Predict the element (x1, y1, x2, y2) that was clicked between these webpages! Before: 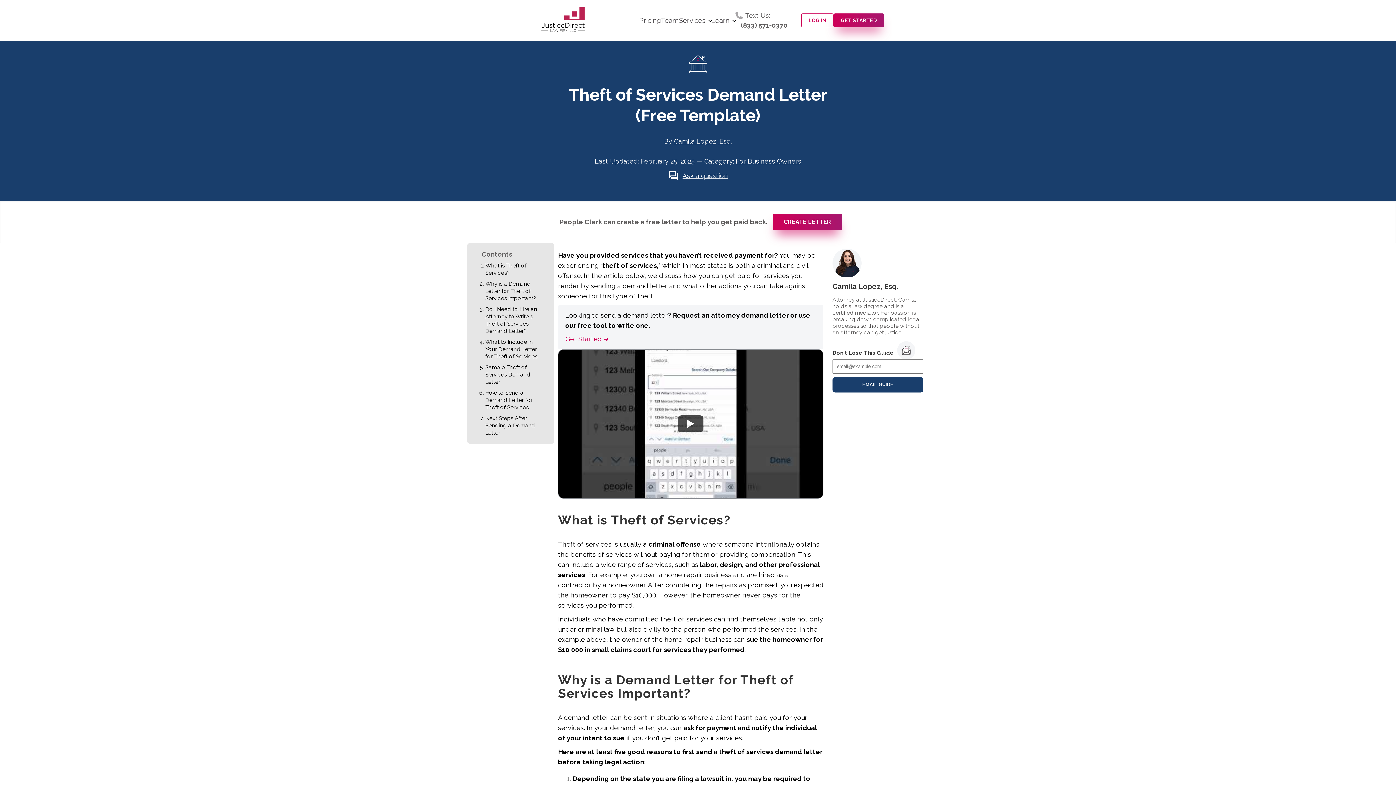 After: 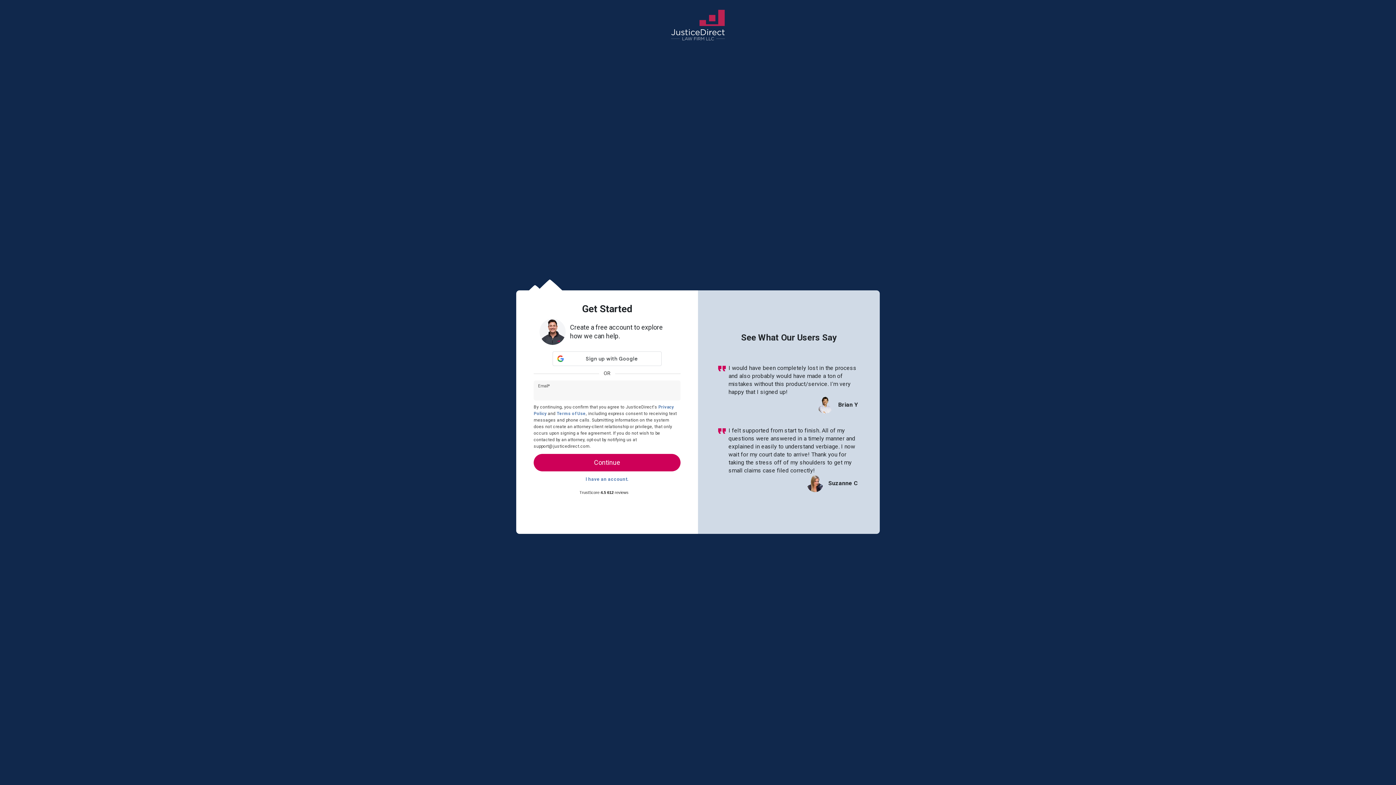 Action: bbox: (833, 13, 884, 27) label: GET STARTED